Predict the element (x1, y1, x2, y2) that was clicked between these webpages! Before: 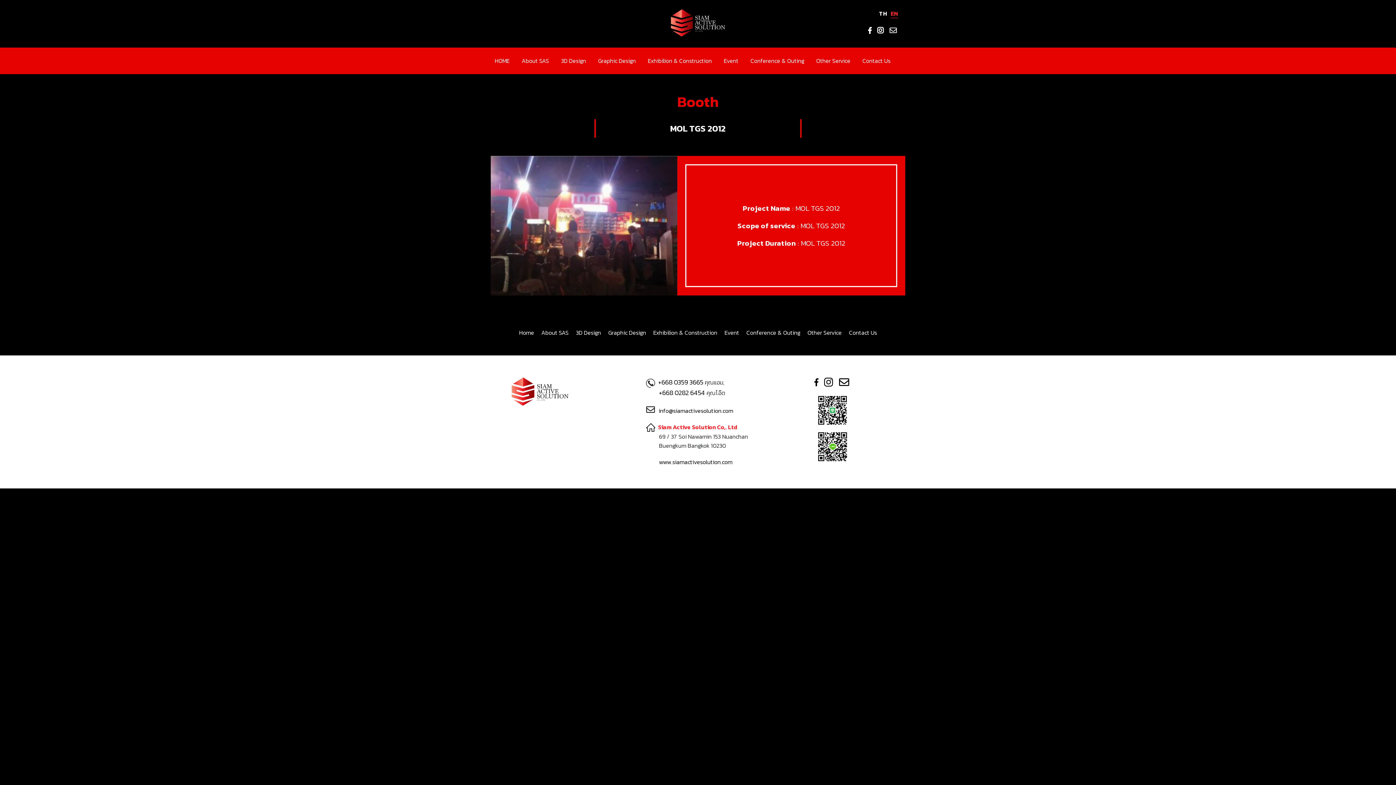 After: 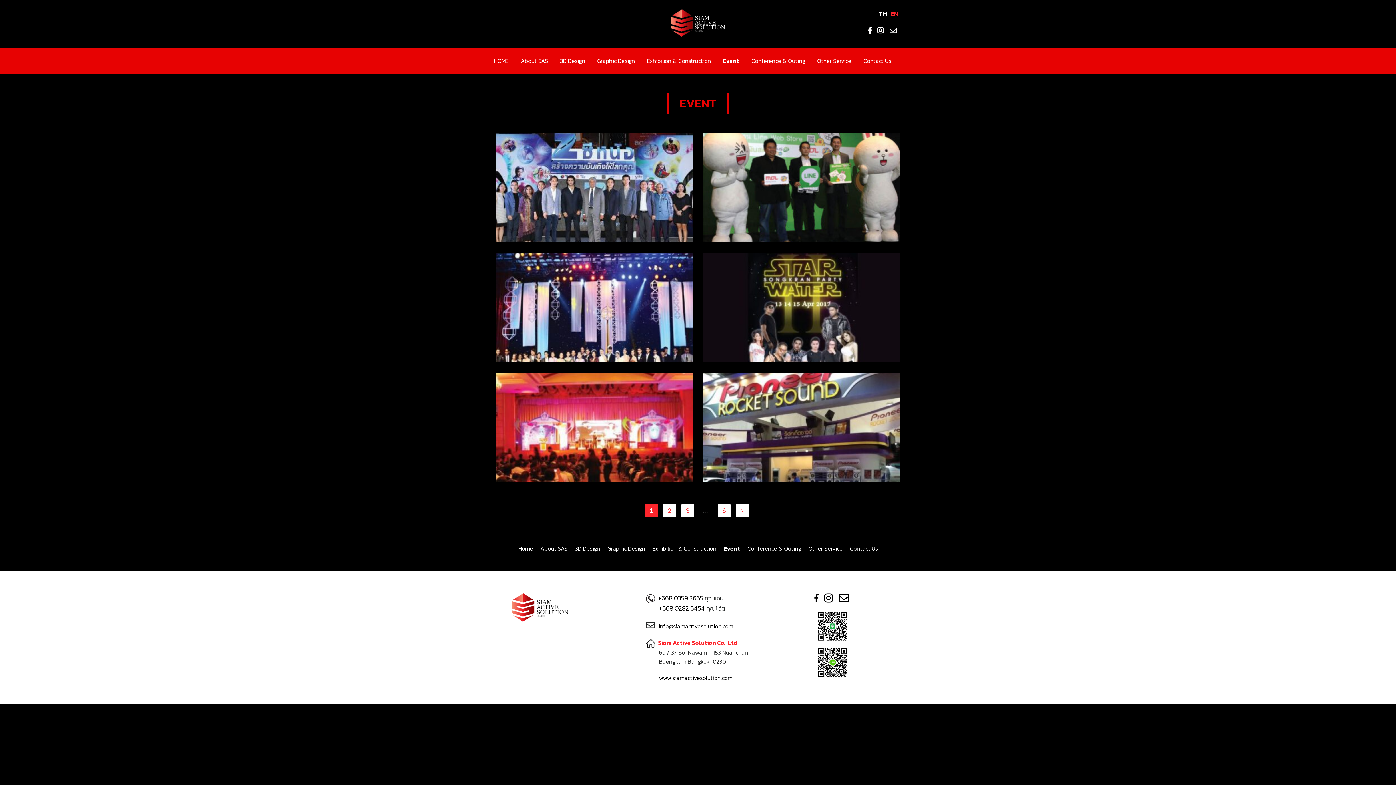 Action: label: Event bbox: (724, 328, 739, 337)